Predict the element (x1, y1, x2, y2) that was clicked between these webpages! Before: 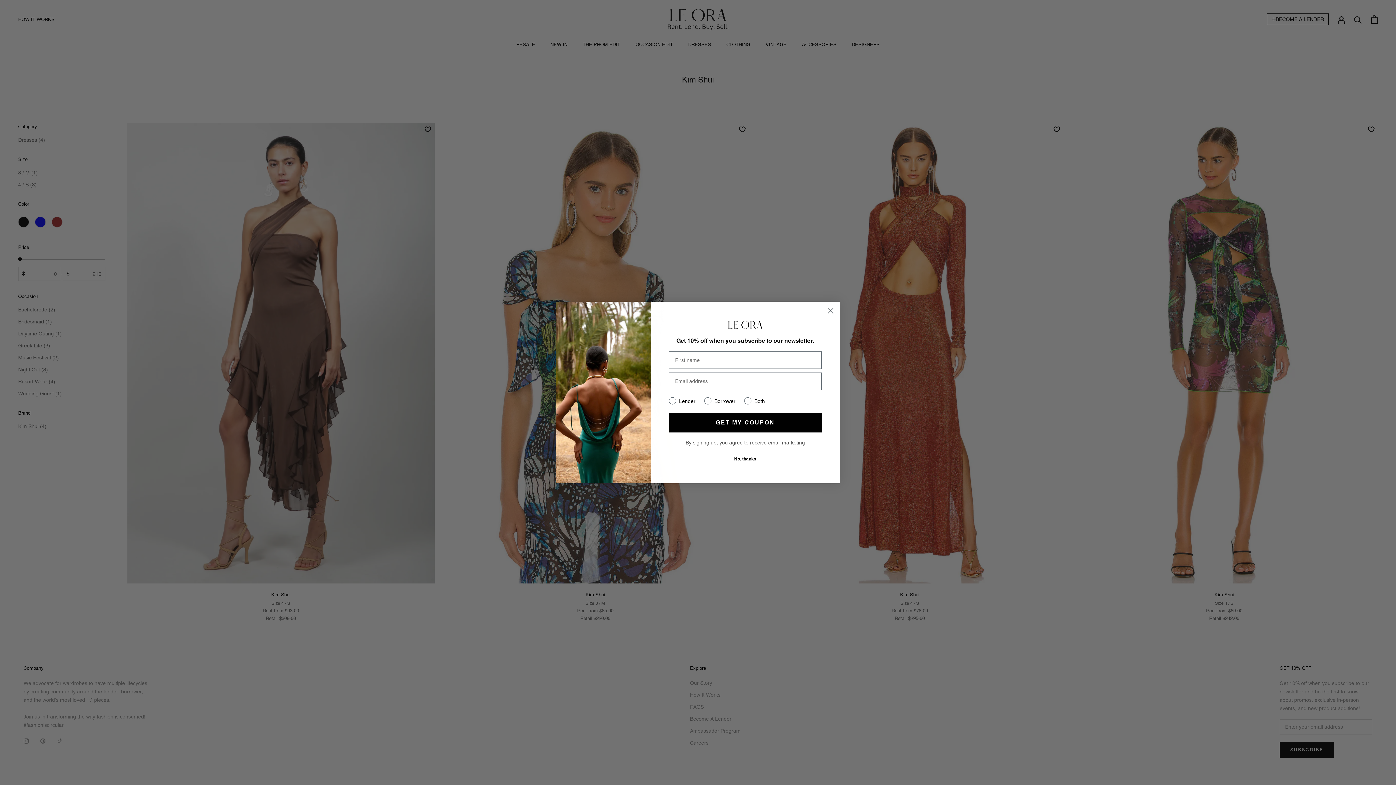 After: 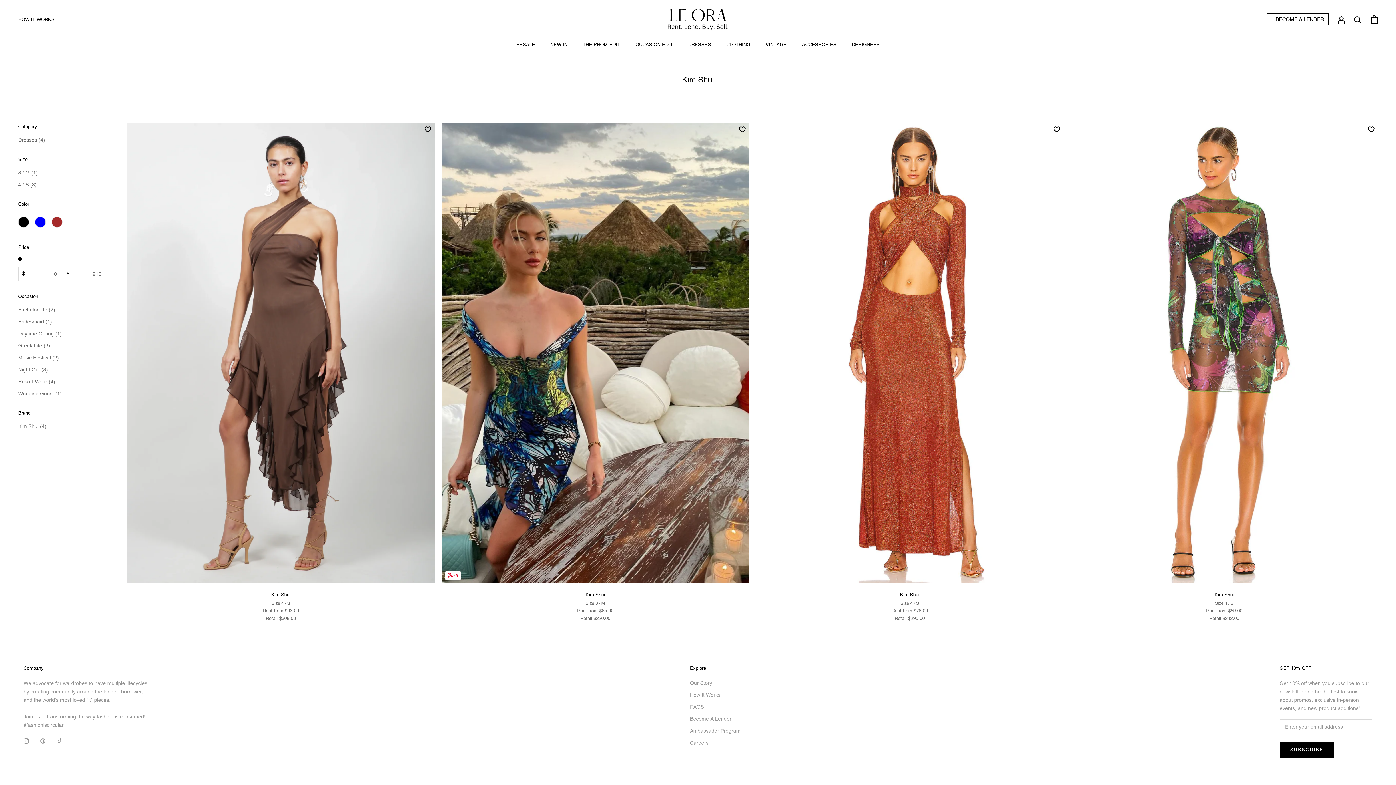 Action: bbox: (667, 452, 823, 465) label: No, thanks